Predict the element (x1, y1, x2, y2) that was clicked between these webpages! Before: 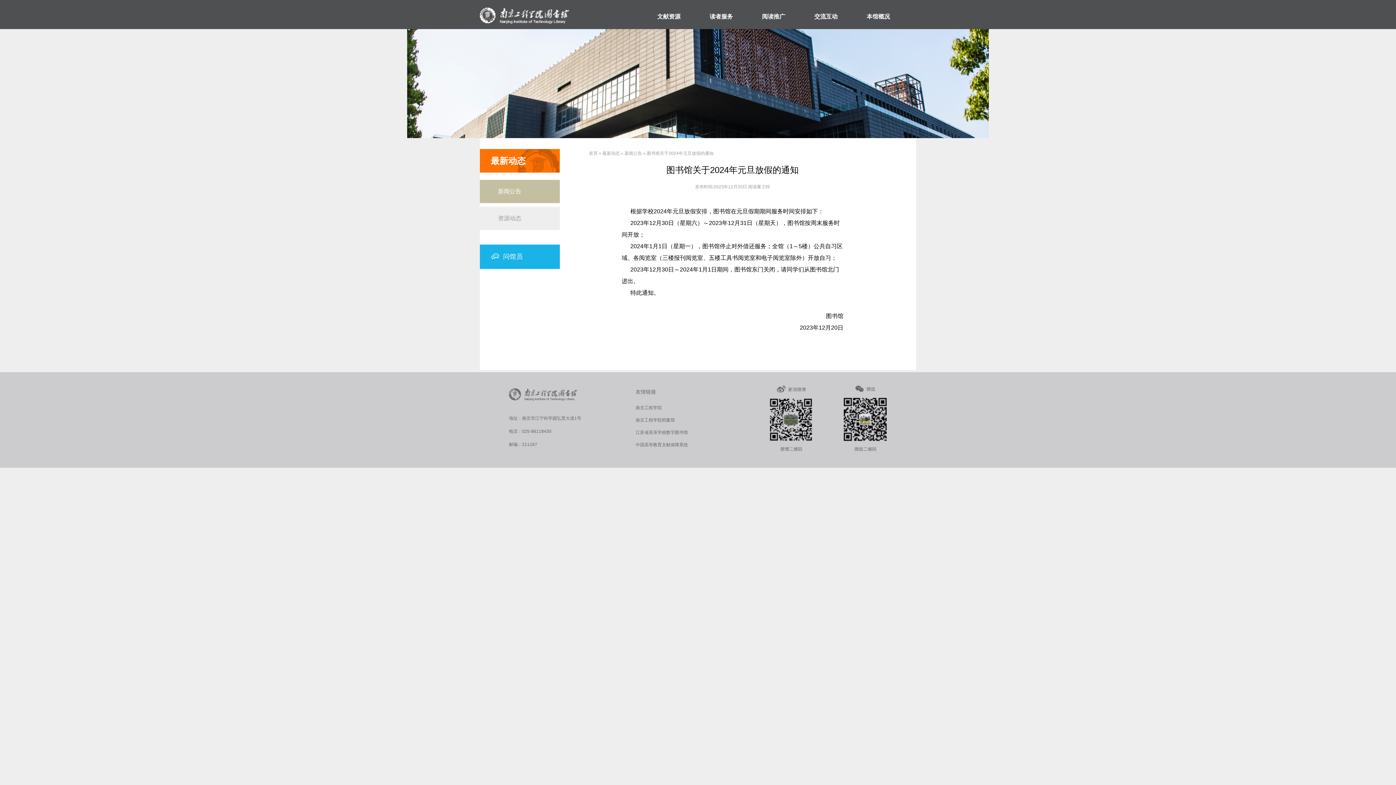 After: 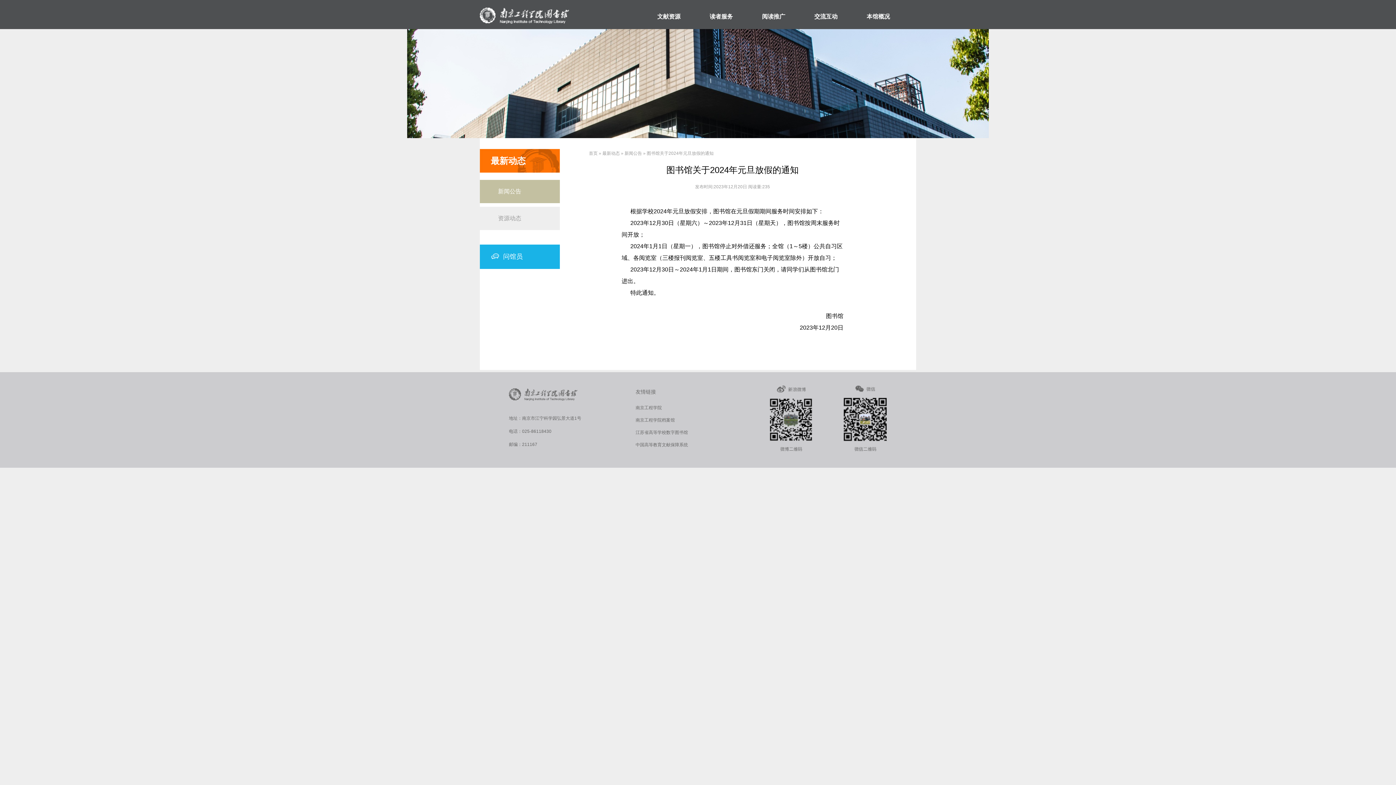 Action: label: 中国高等教育文献保障系统 bbox: (635, 442, 688, 447)